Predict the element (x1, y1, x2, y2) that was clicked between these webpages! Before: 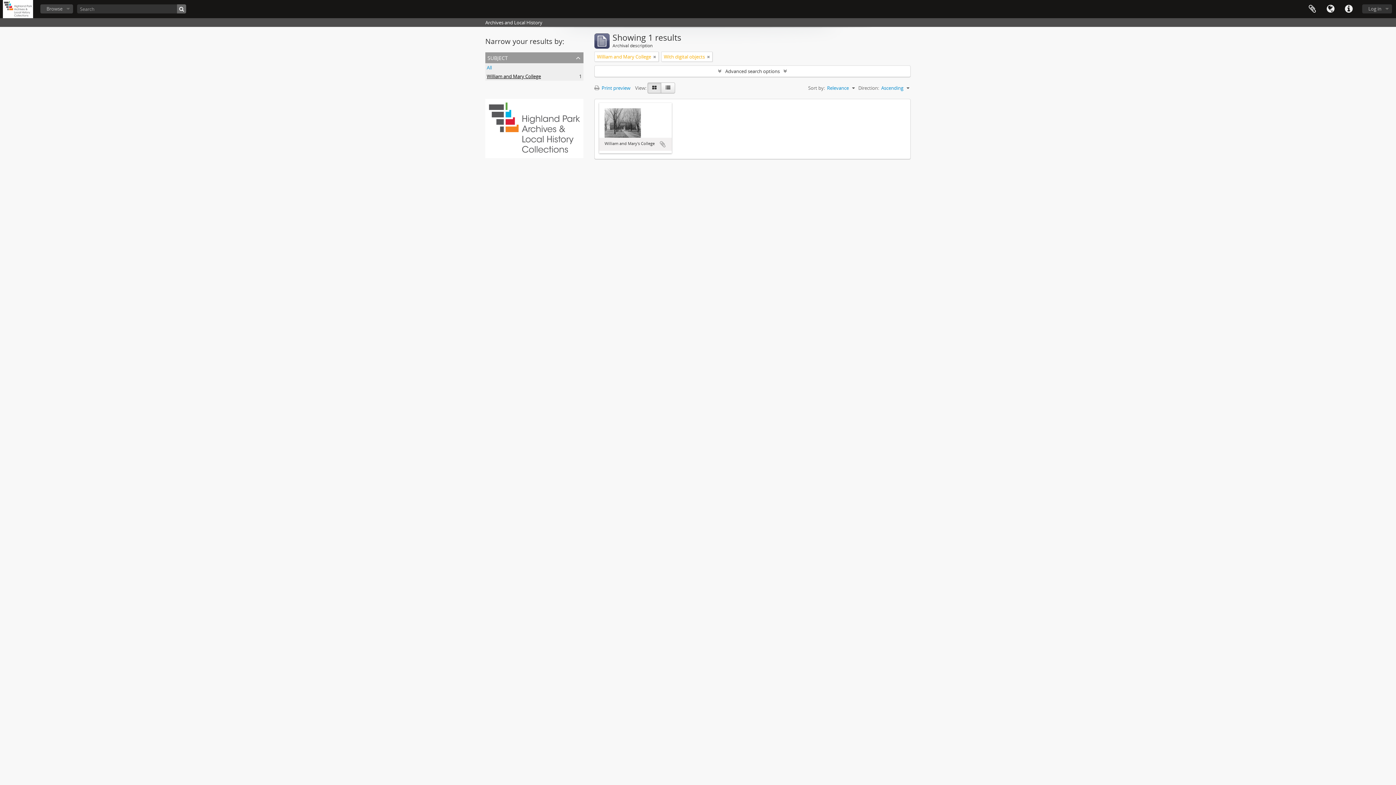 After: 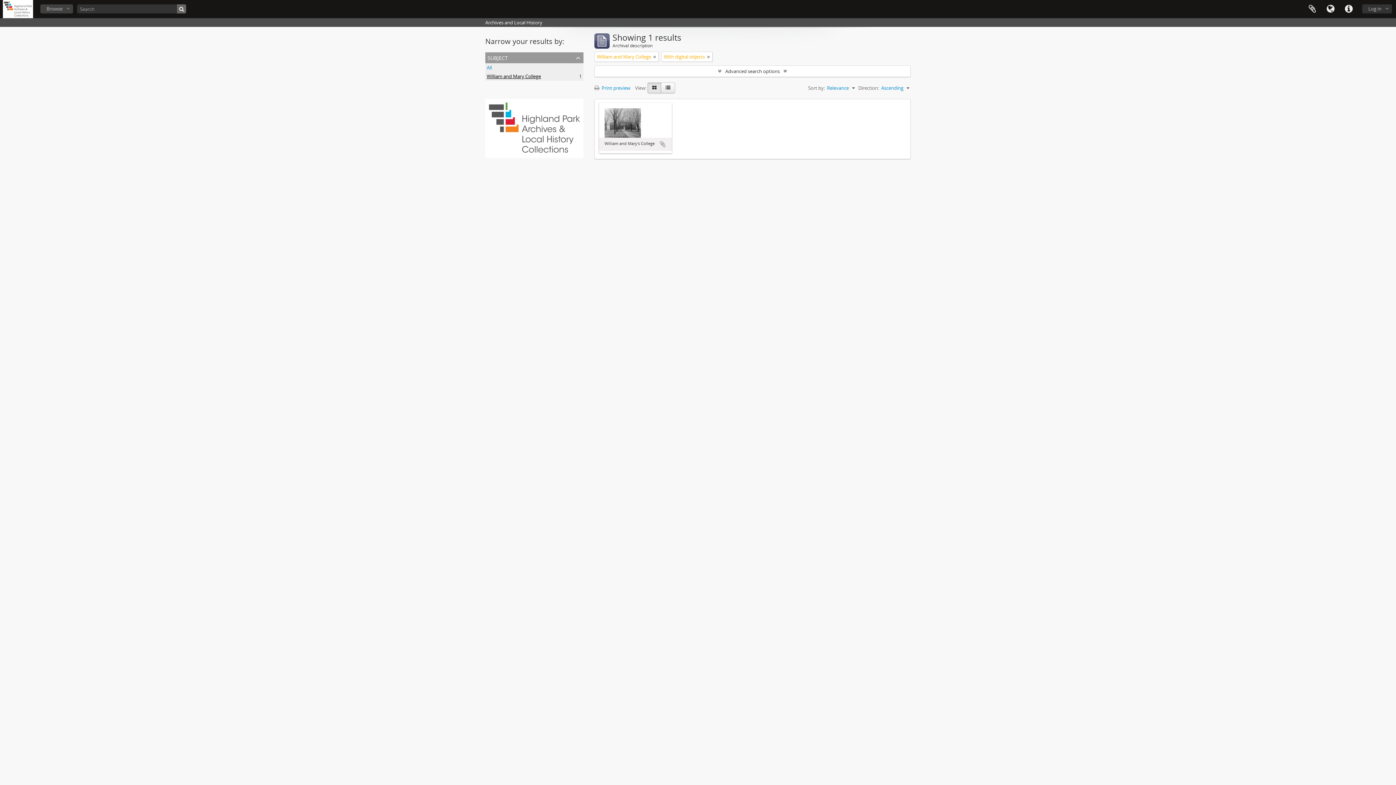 Action: label: William and Mary College
, 1 results bbox: (486, 73, 541, 79)